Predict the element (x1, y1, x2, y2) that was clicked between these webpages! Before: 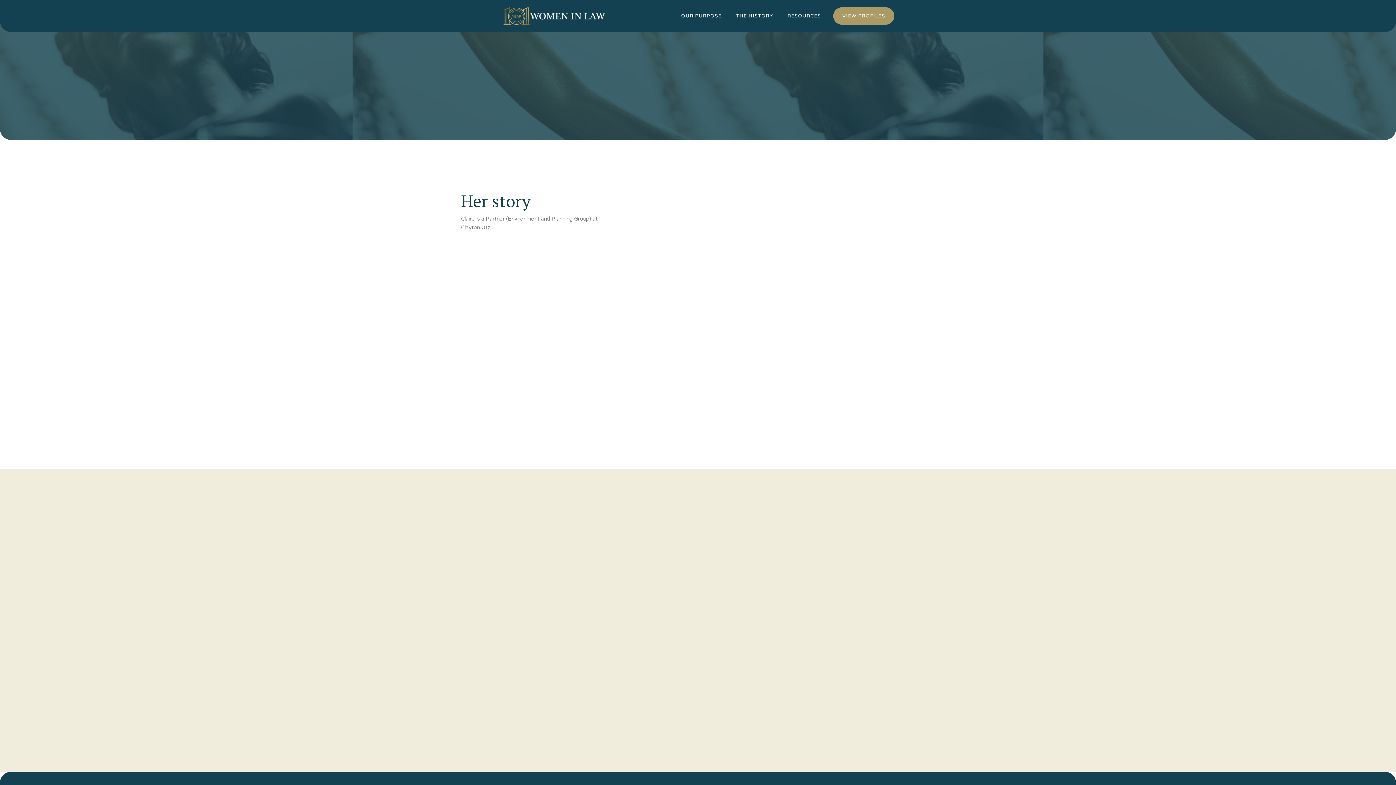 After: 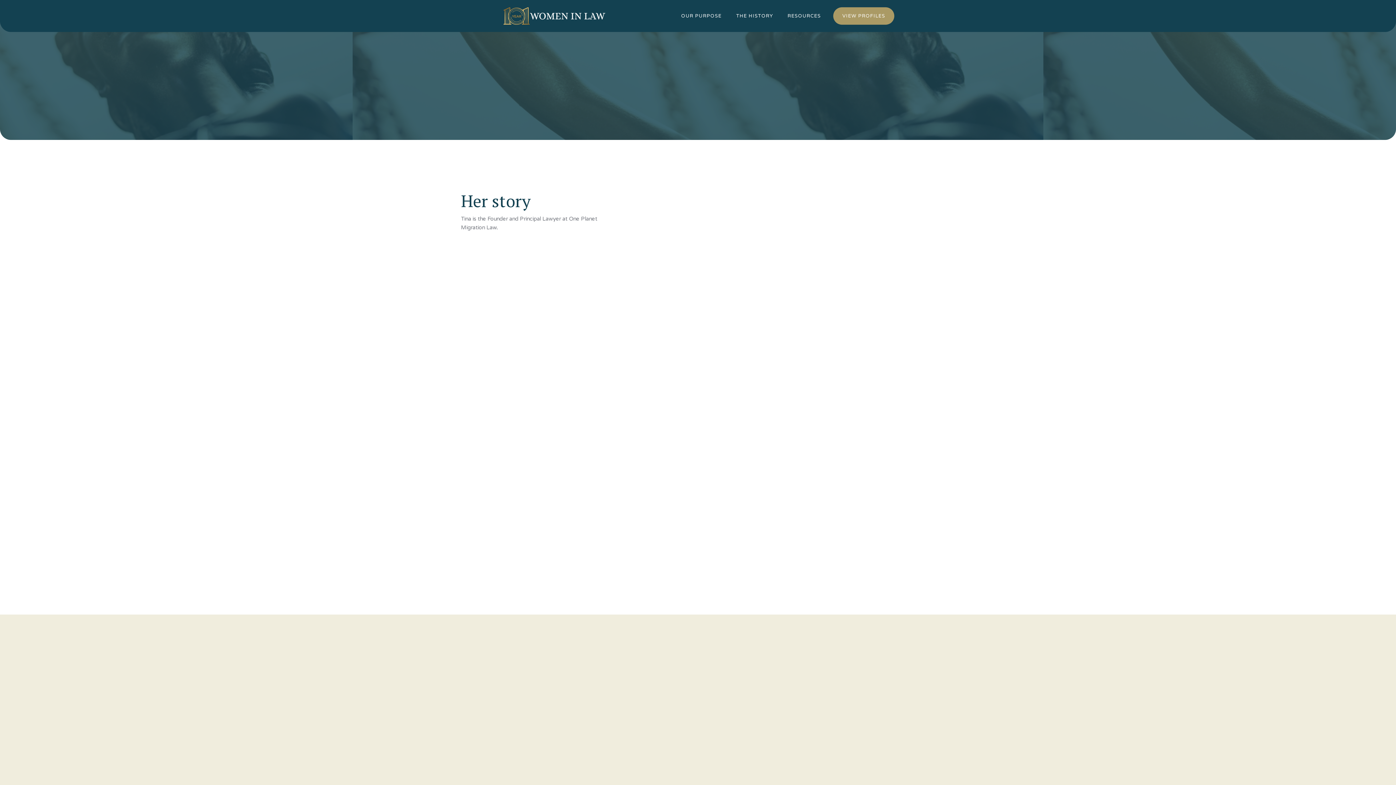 Action: bbox: (709, 713, 738, 720) label: View profile